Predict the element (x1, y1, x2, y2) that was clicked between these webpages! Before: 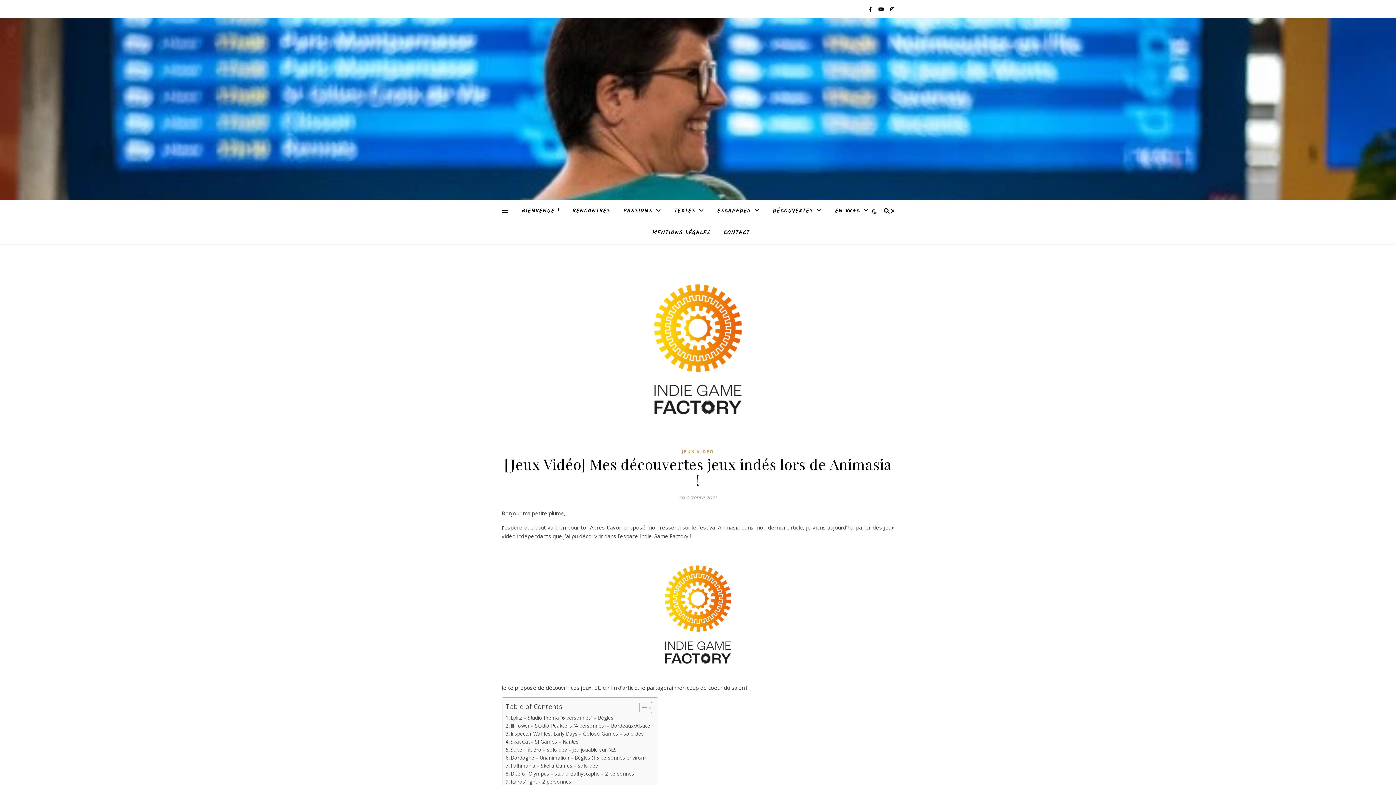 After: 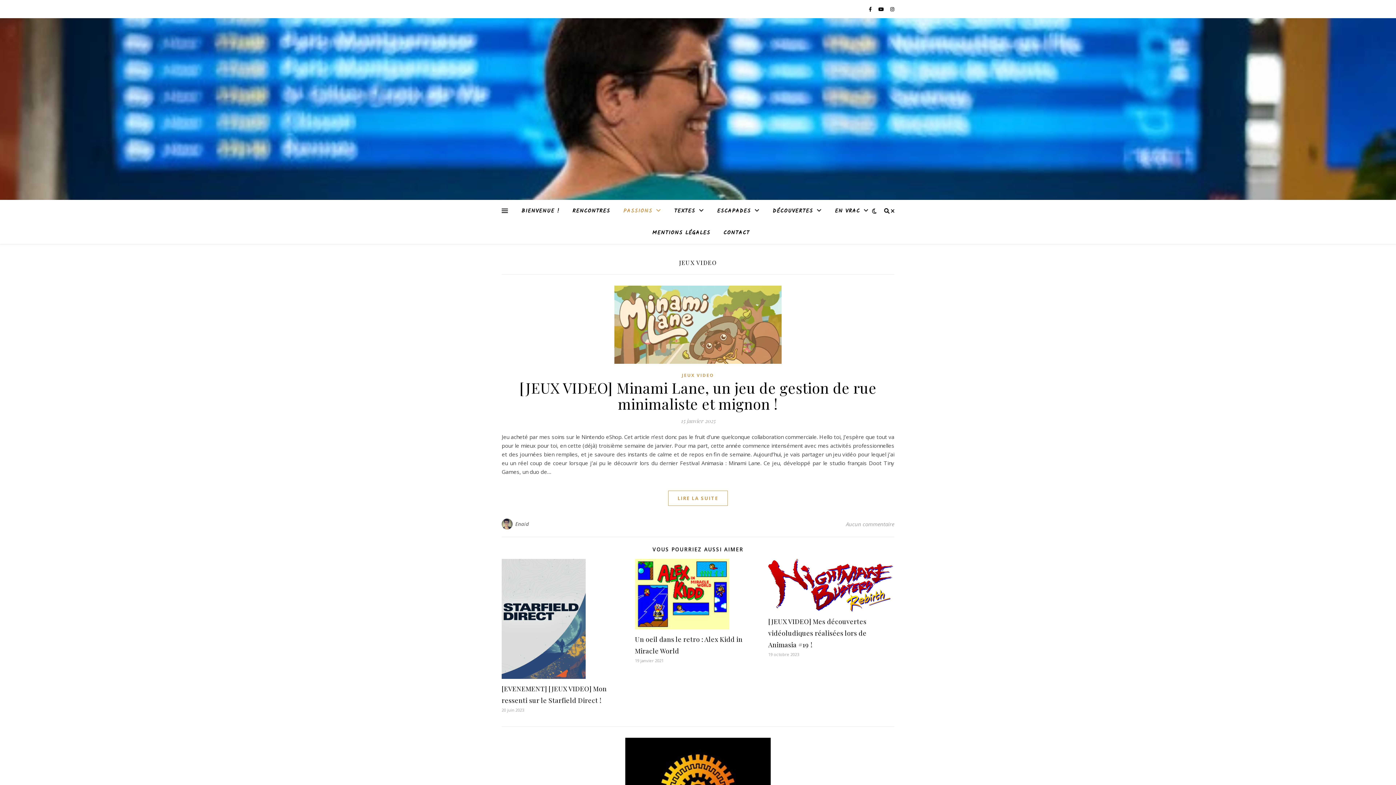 Action: label: JEUX VIDEO bbox: (682, 447, 714, 456)